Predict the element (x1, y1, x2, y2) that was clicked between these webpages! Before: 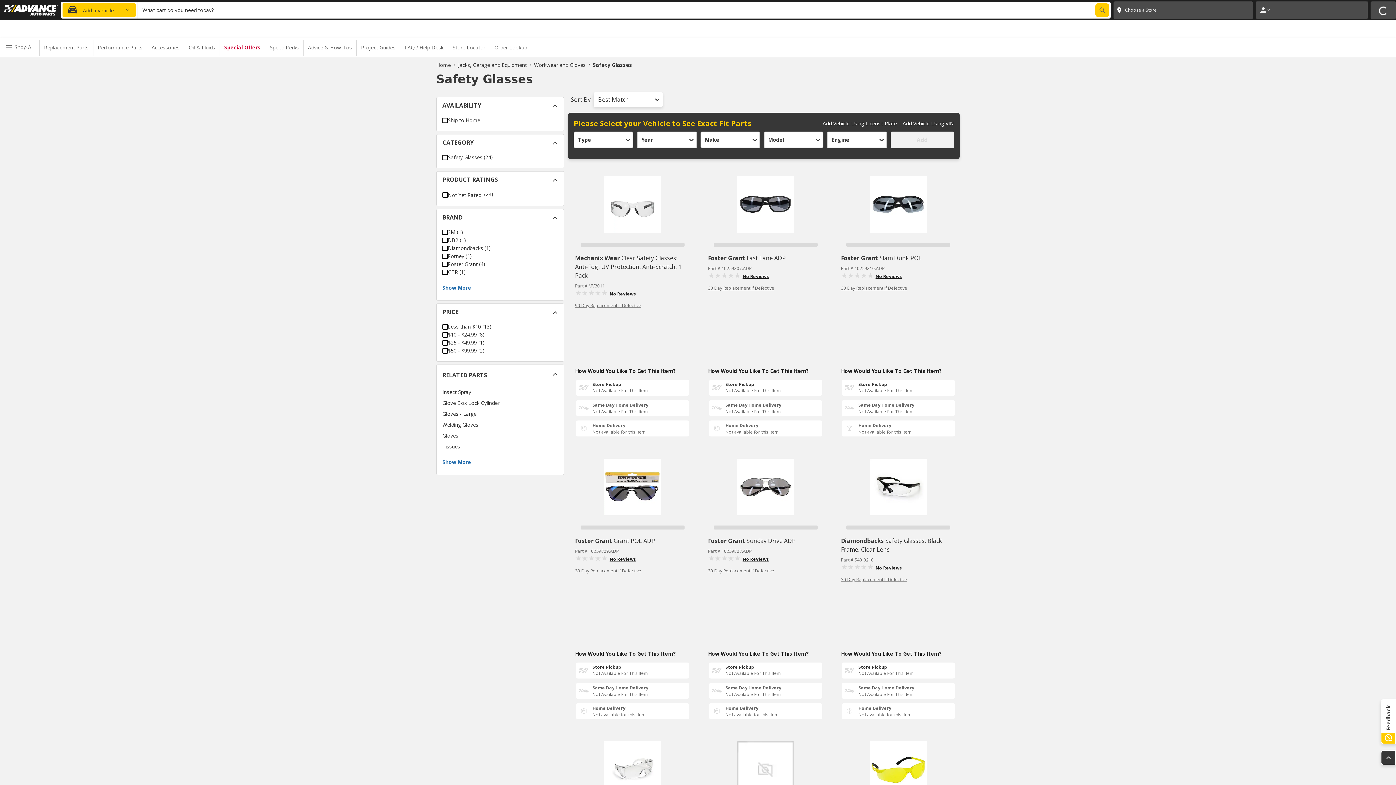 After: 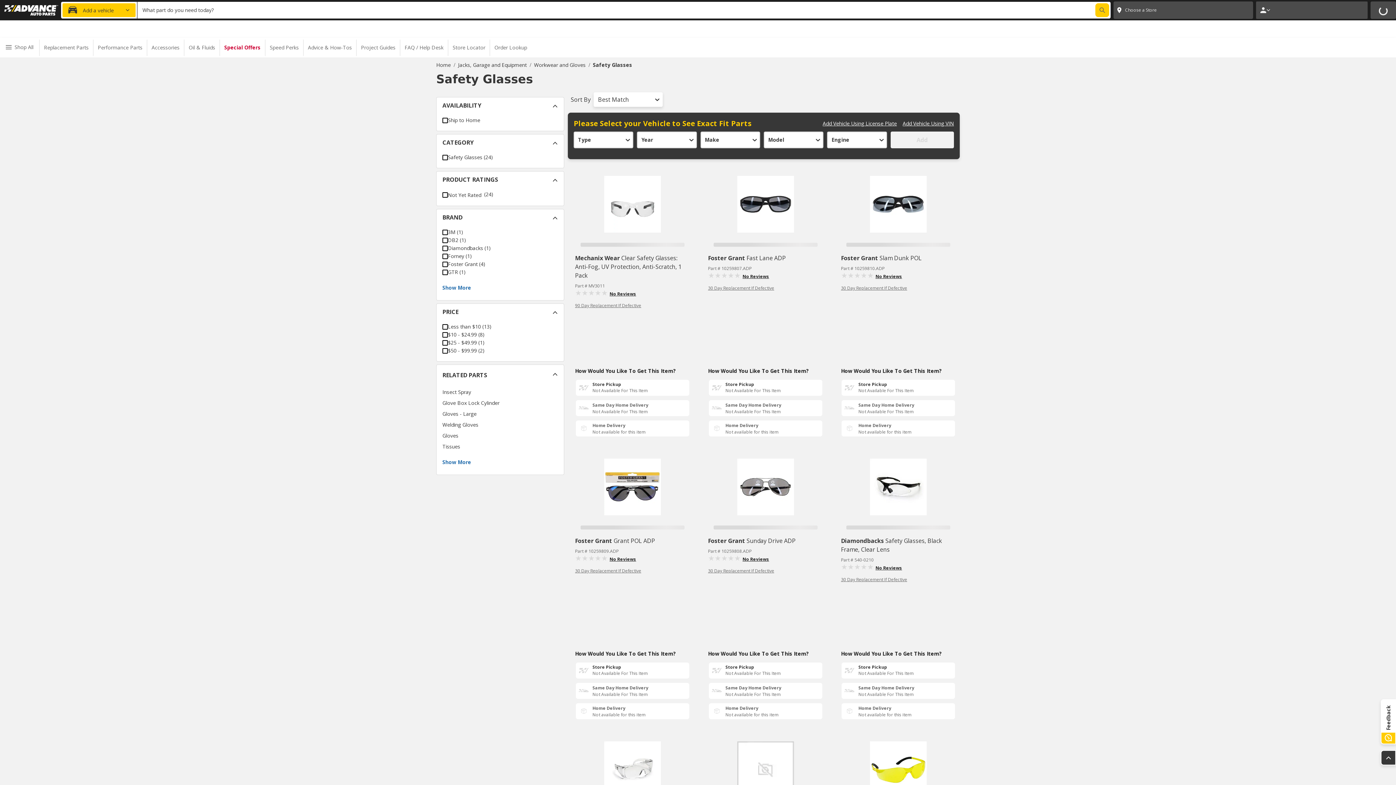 Action: bbox: (442, 97, 558, 116) label: AVAILABILITY